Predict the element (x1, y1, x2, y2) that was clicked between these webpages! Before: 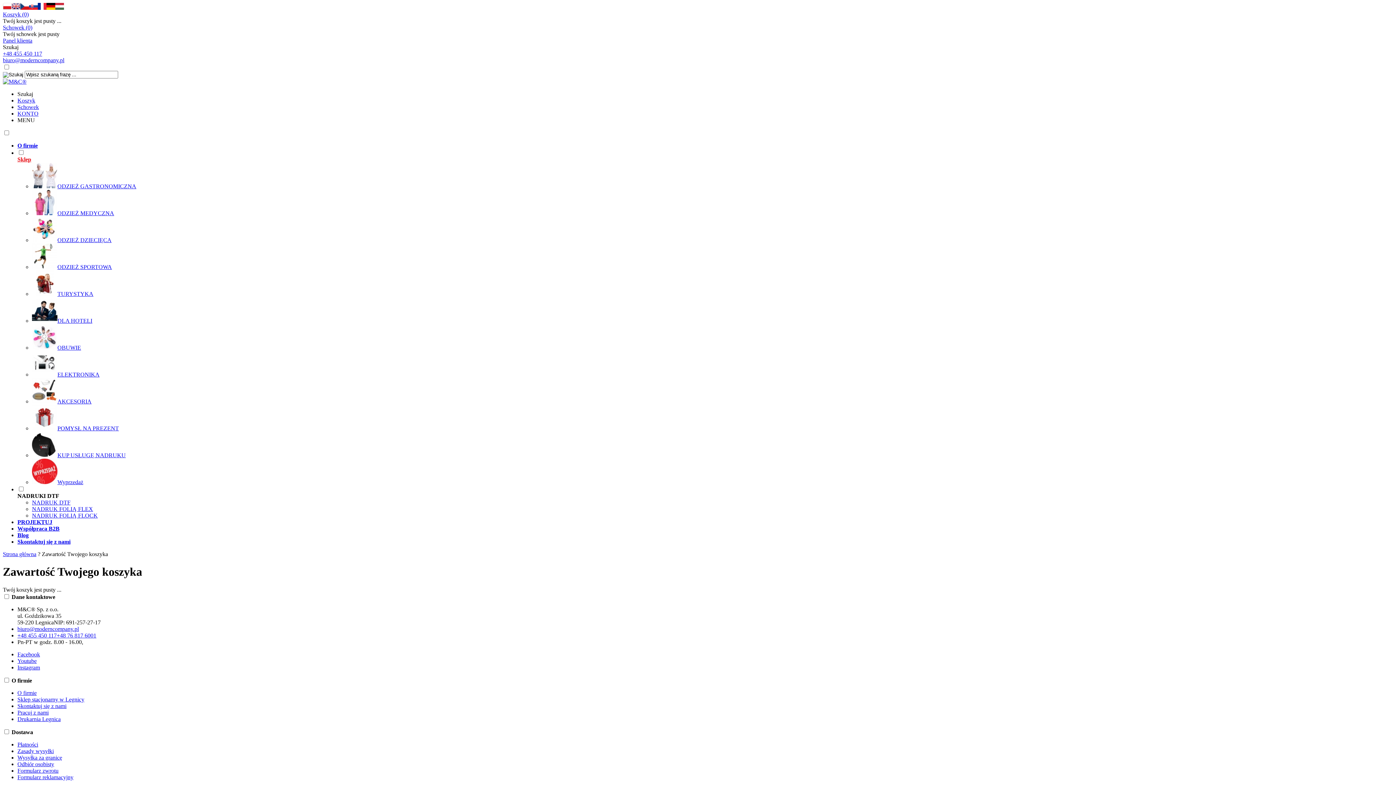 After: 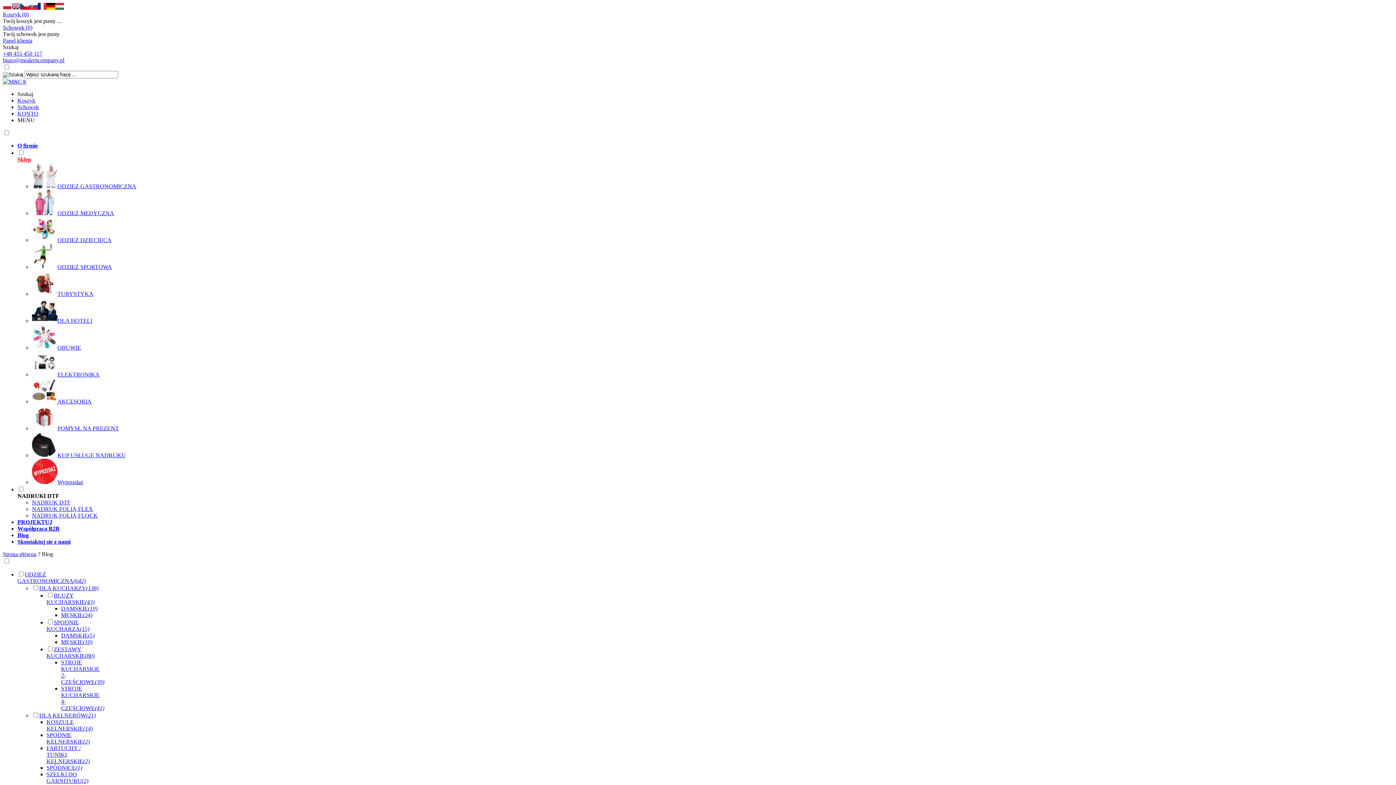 Action: label: Blog bbox: (17, 532, 28, 538)